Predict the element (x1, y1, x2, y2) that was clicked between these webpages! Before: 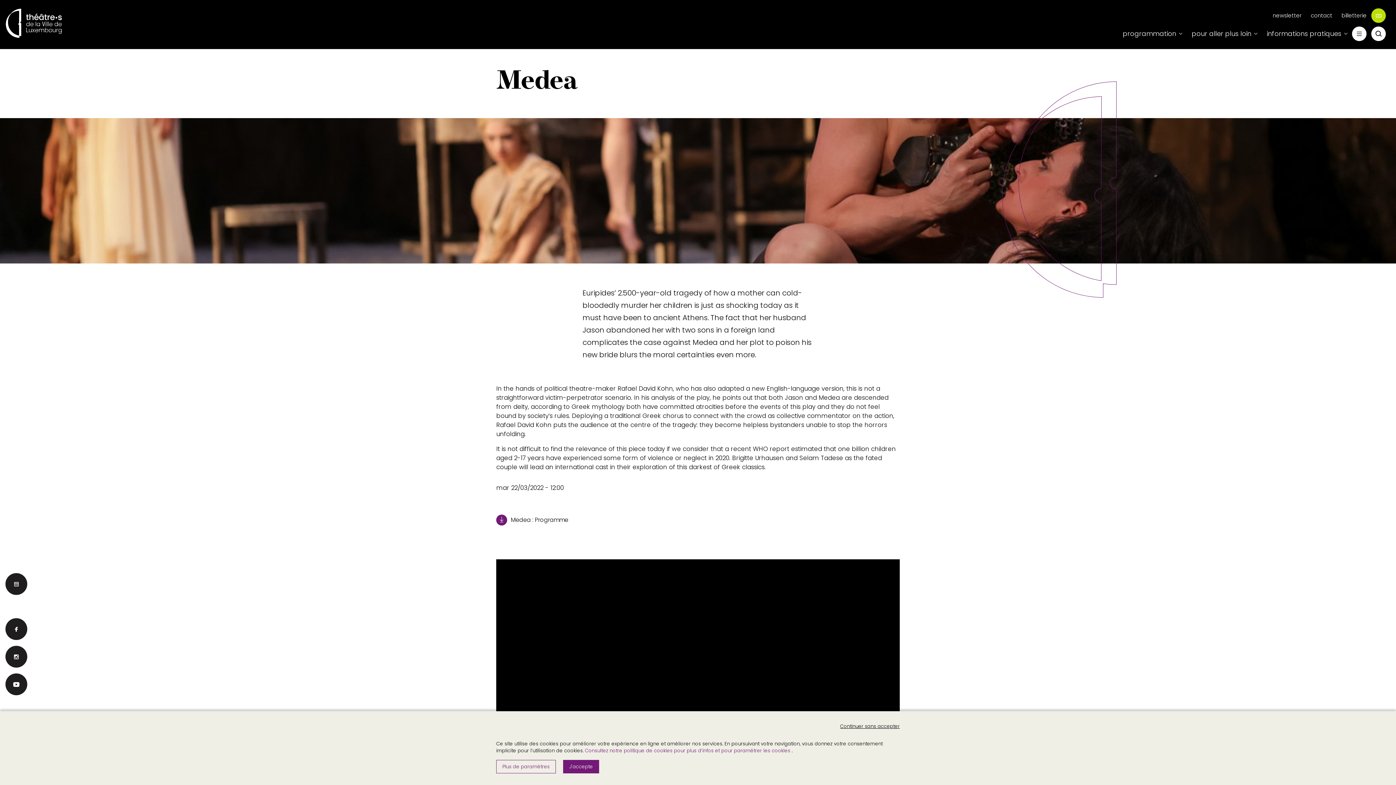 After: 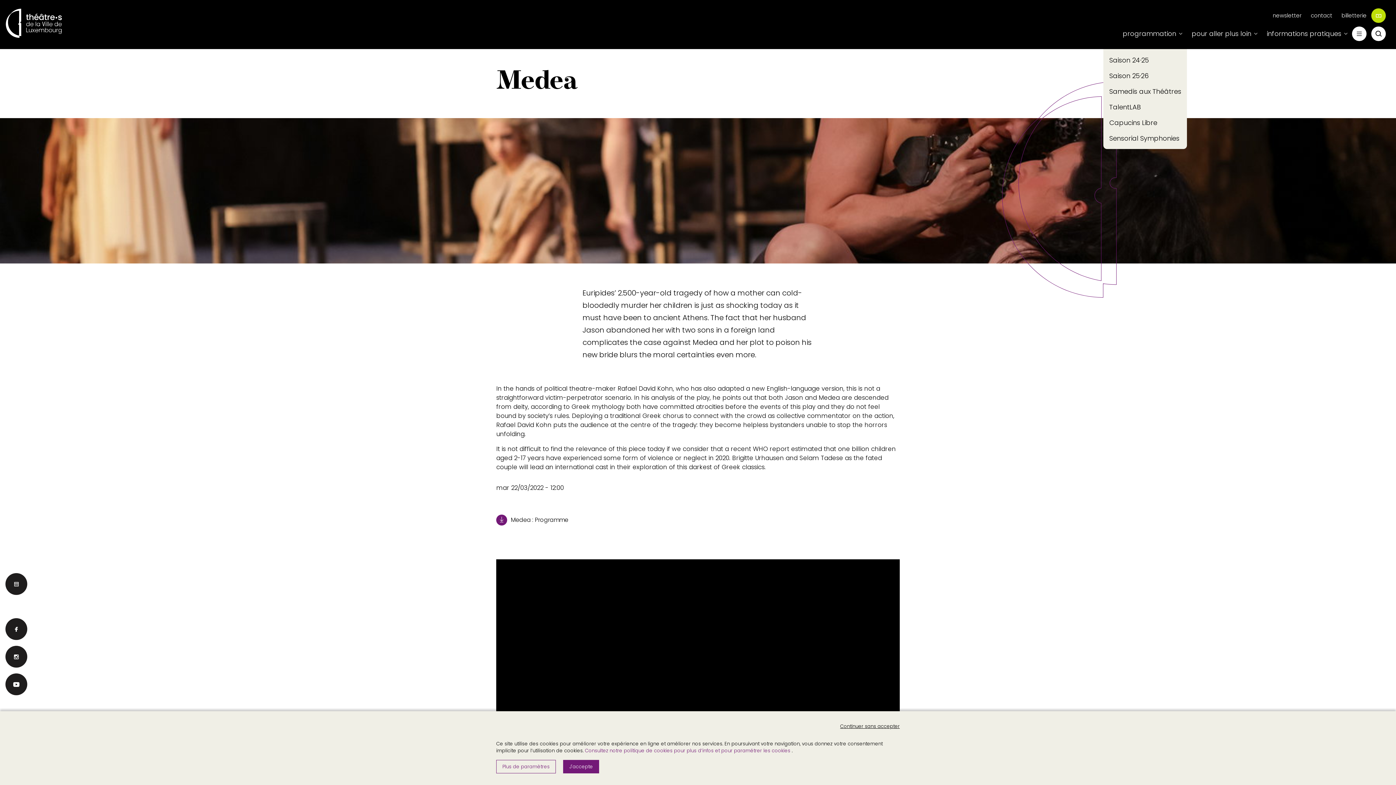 Action: bbox: (1118, 25, 1187, 41) label: programmation